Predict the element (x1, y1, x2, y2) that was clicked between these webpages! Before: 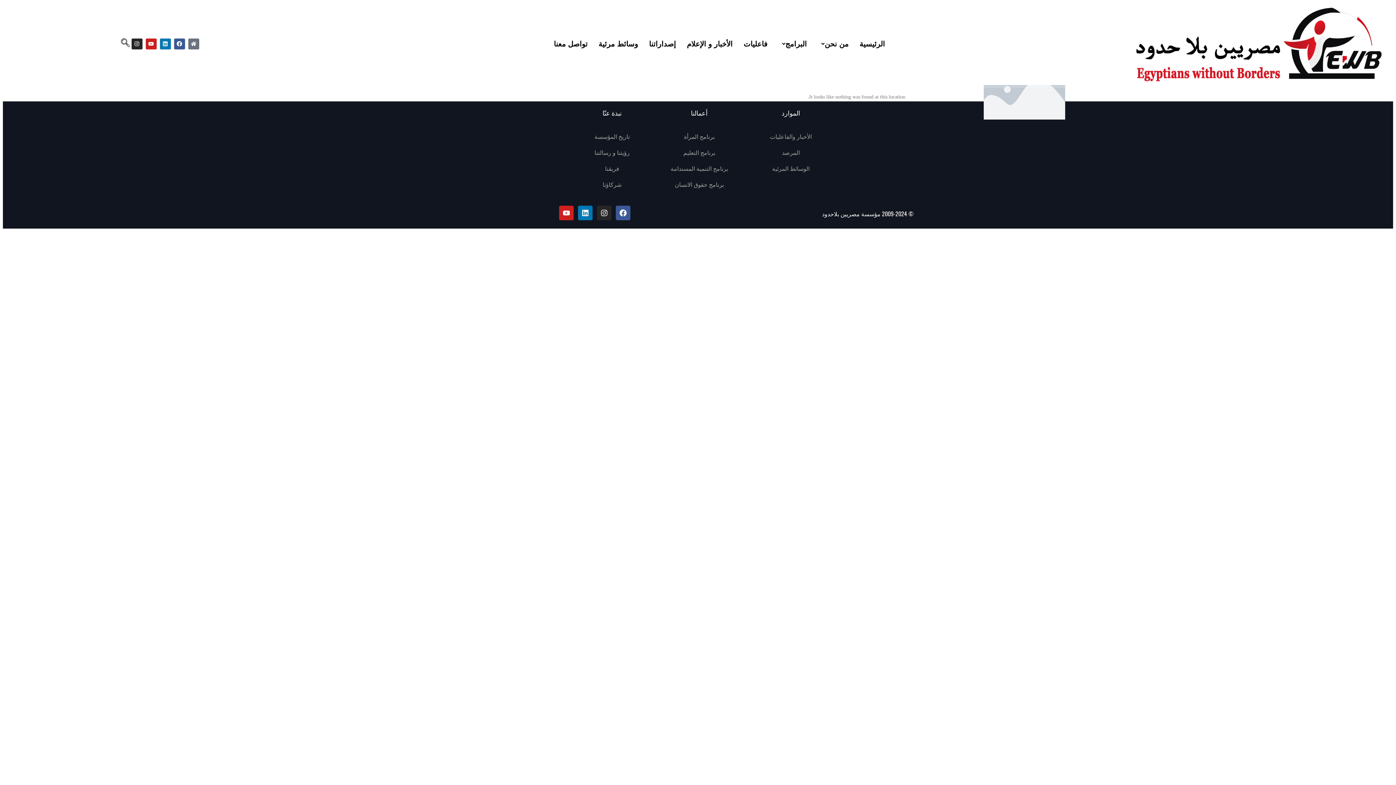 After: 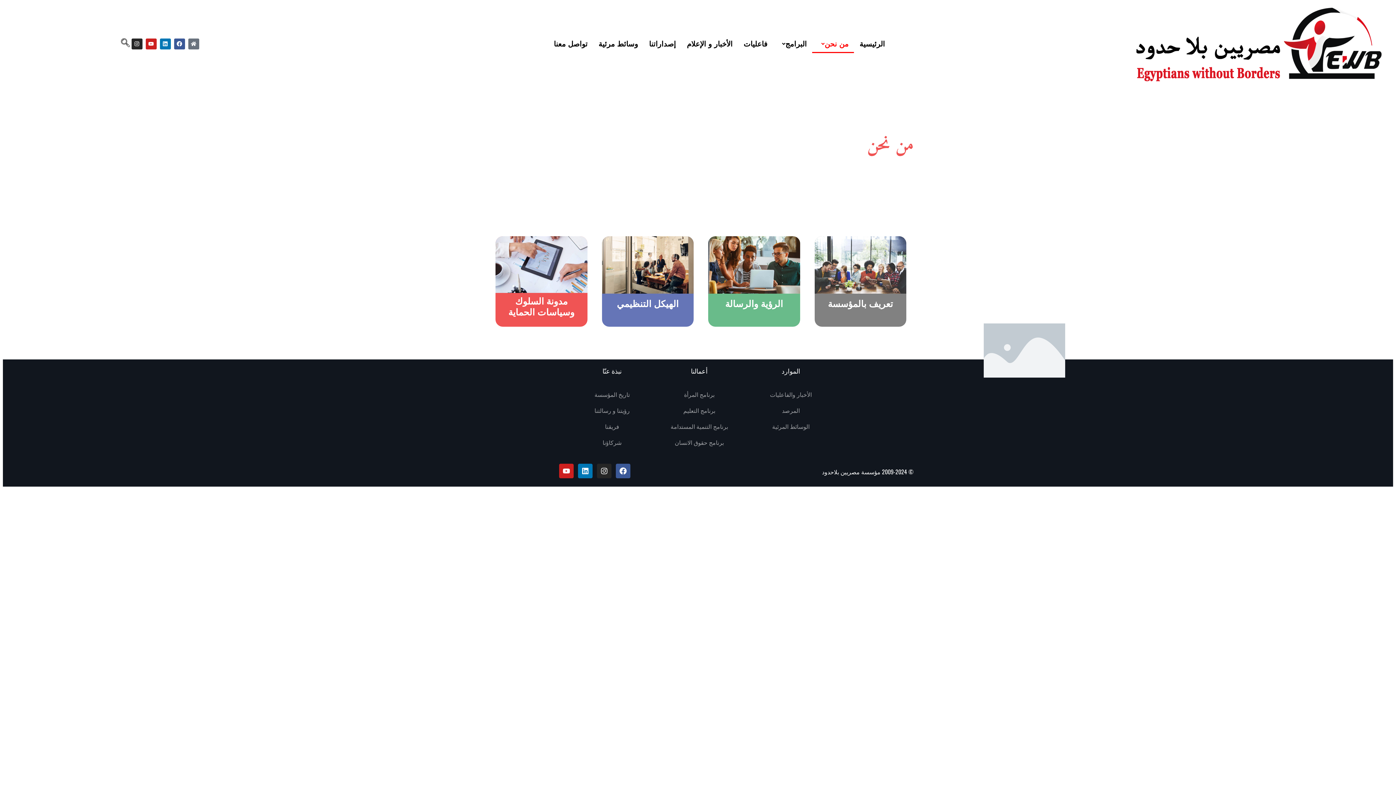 Action: bbox: (812, 34, 854, 53) label: من نحن